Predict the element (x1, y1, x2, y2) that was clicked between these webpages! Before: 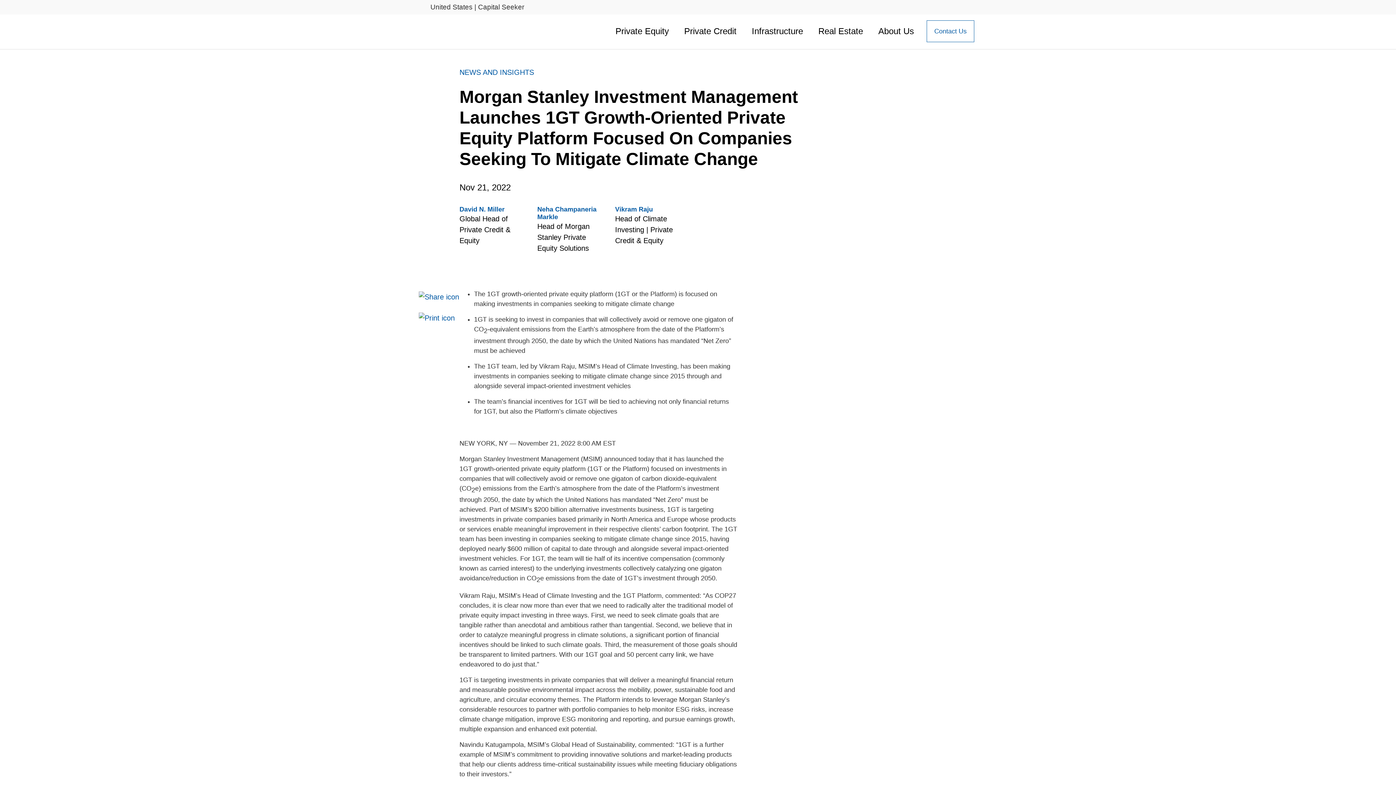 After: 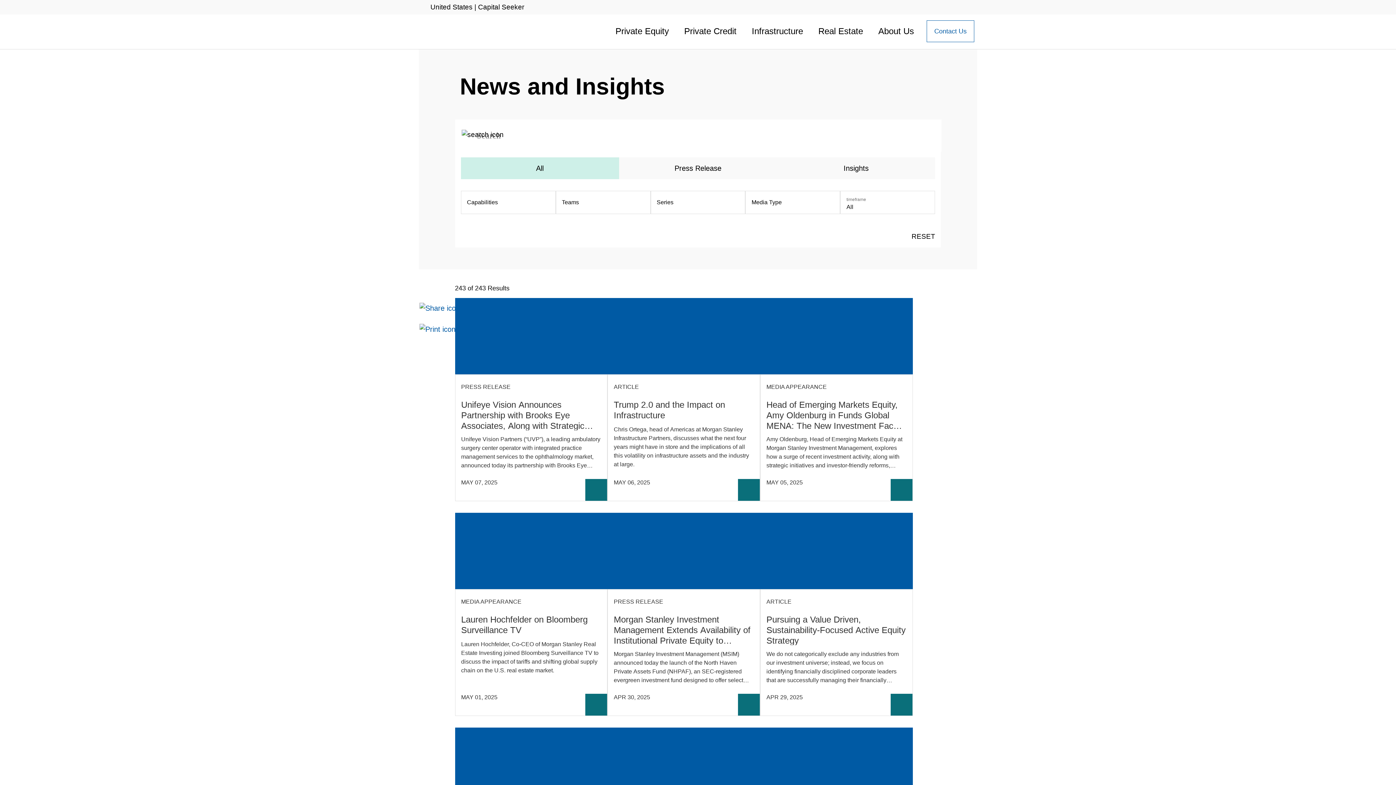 Action: bbox: (459, 68, 534, 76) label: NEWS AND INSIGHTS